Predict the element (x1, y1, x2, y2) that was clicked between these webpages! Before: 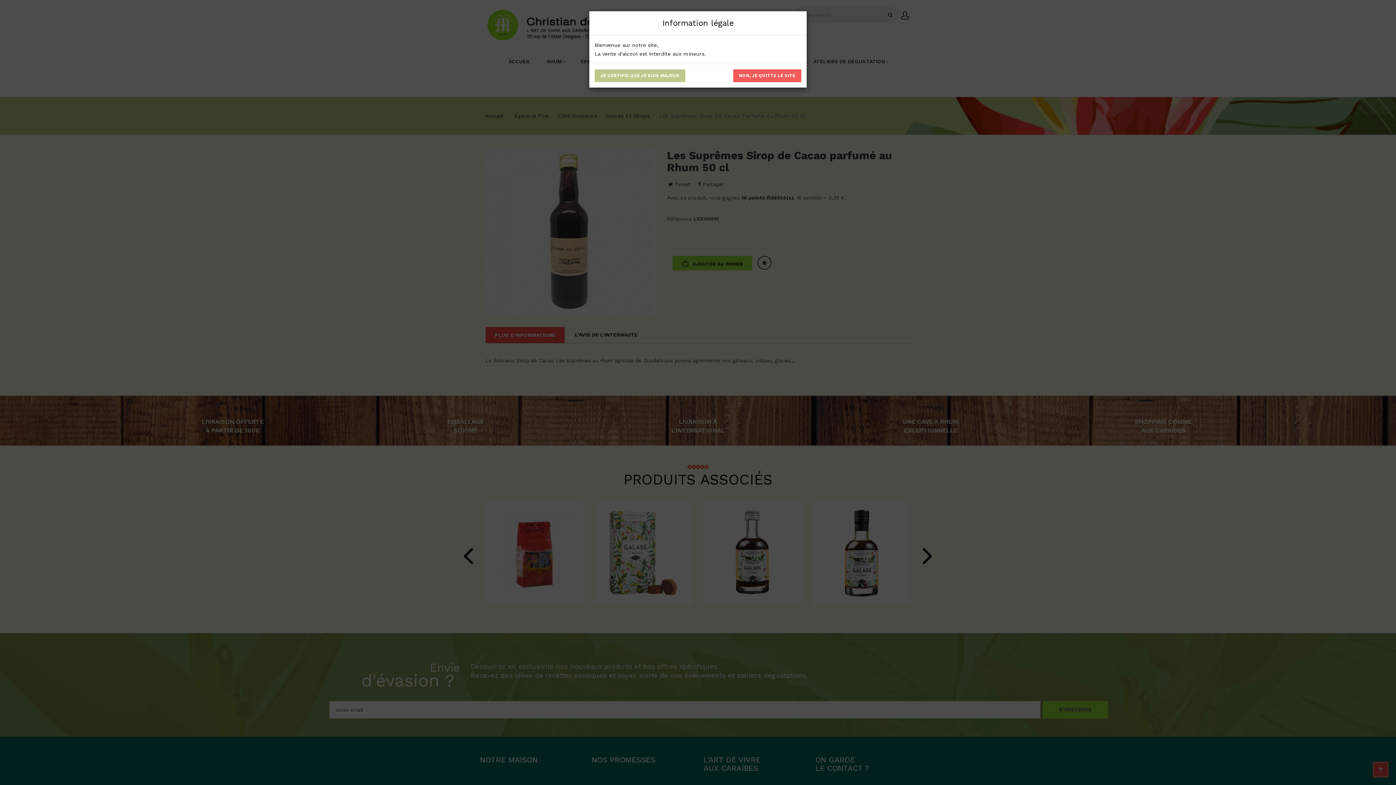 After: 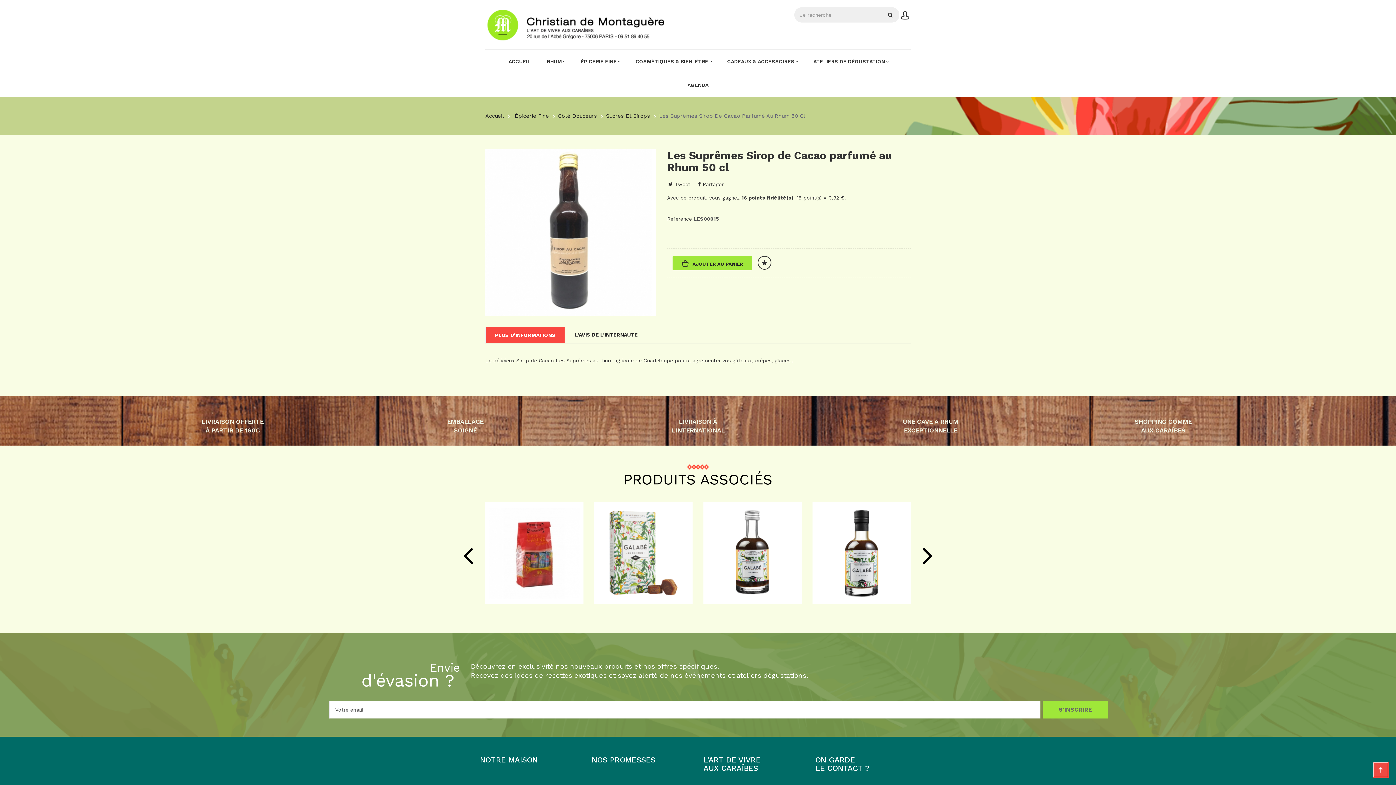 Action: bbox: (594, 69, 685, 82) label: JE CERTIFIE QUE JE SUIS MAJEUR